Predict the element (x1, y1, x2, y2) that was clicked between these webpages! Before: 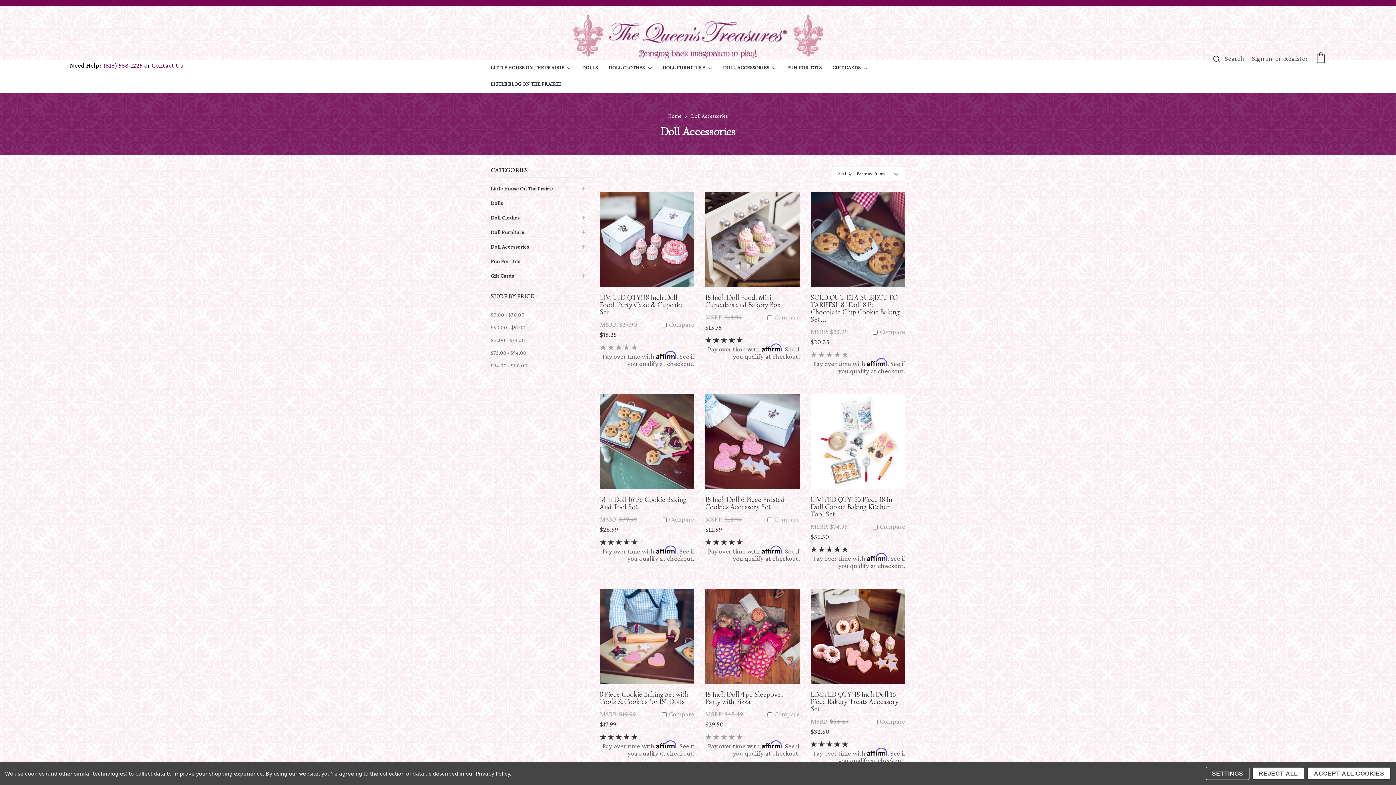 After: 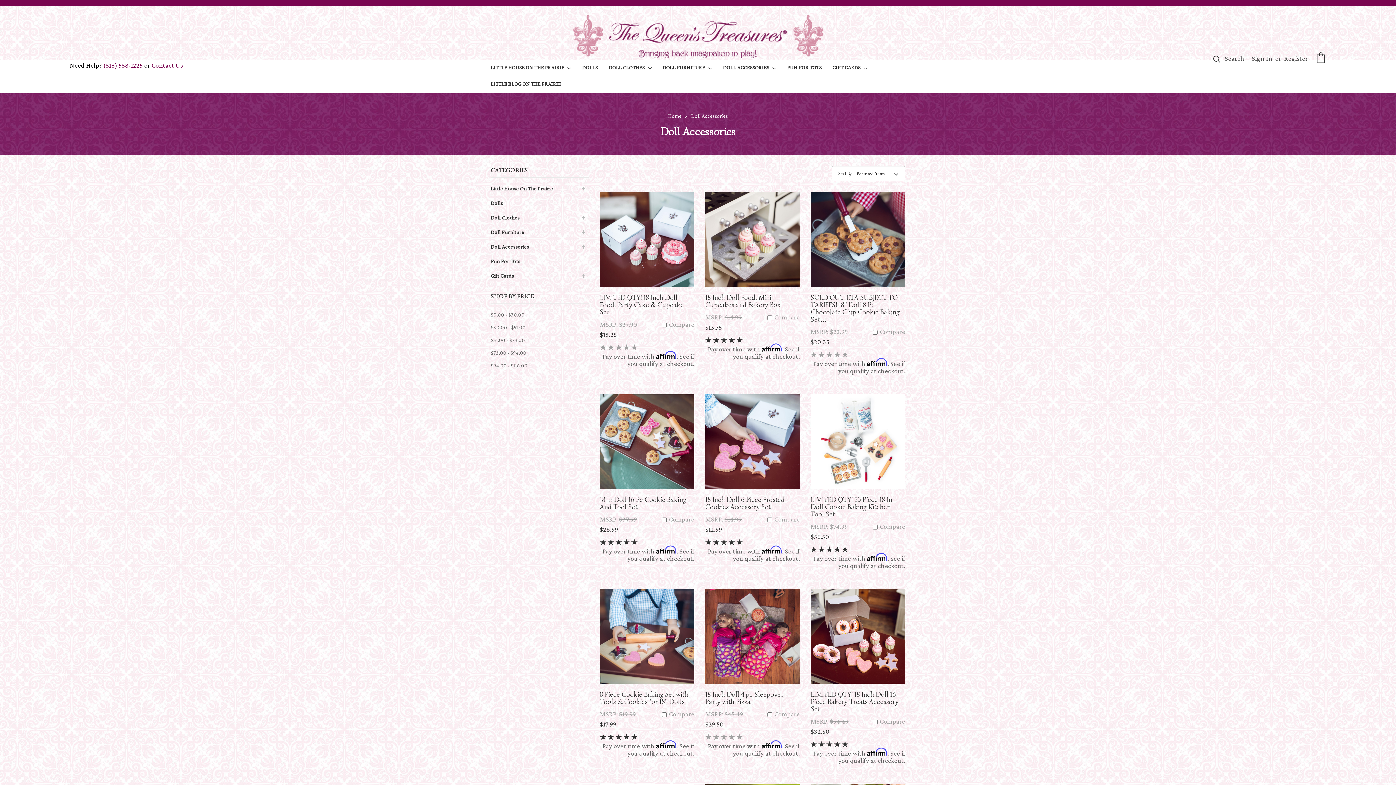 Action: label: ACCEPT ALL COOKIES bbox: (1307, 767, 1391, 780)